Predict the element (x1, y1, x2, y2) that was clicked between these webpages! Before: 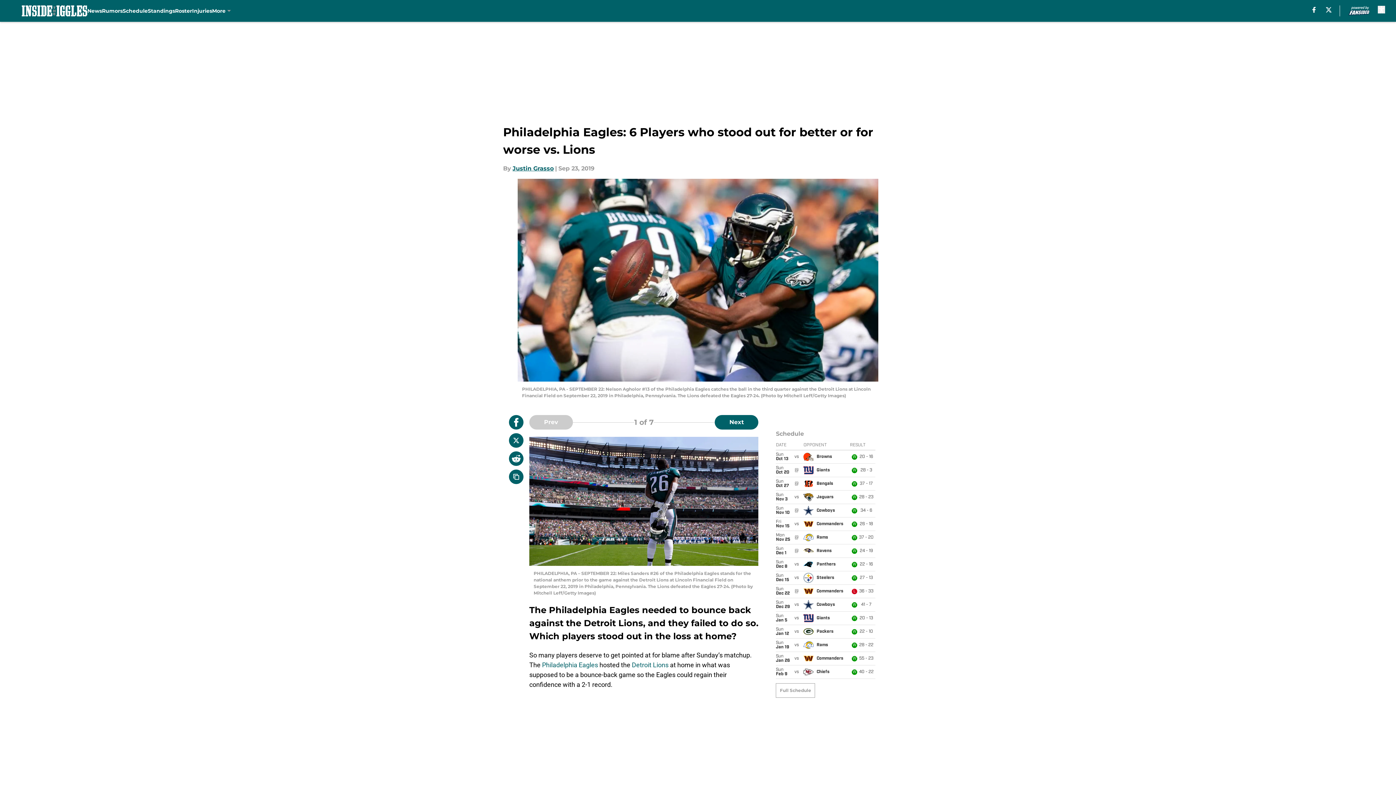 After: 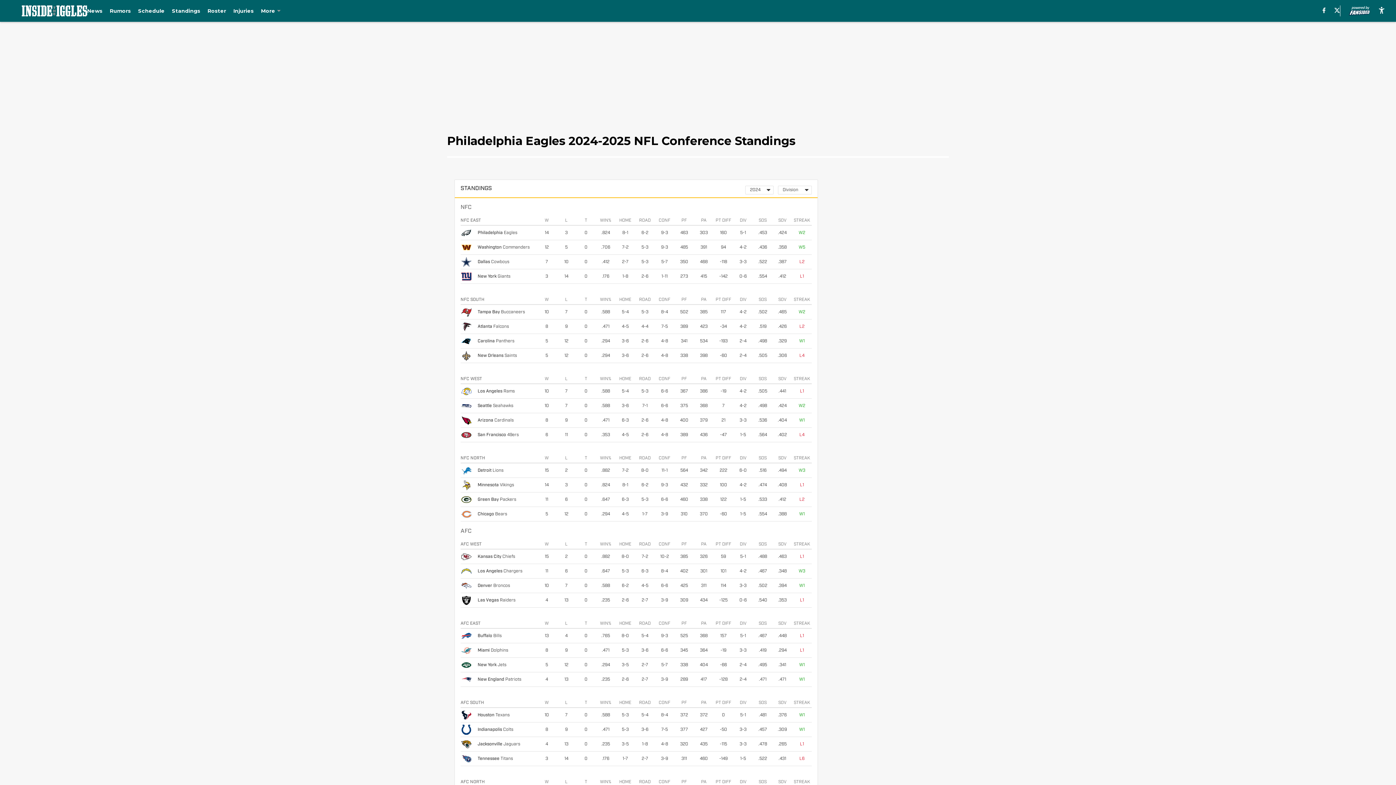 Action: bbox: (147, 0, 175, 21) label: Standings